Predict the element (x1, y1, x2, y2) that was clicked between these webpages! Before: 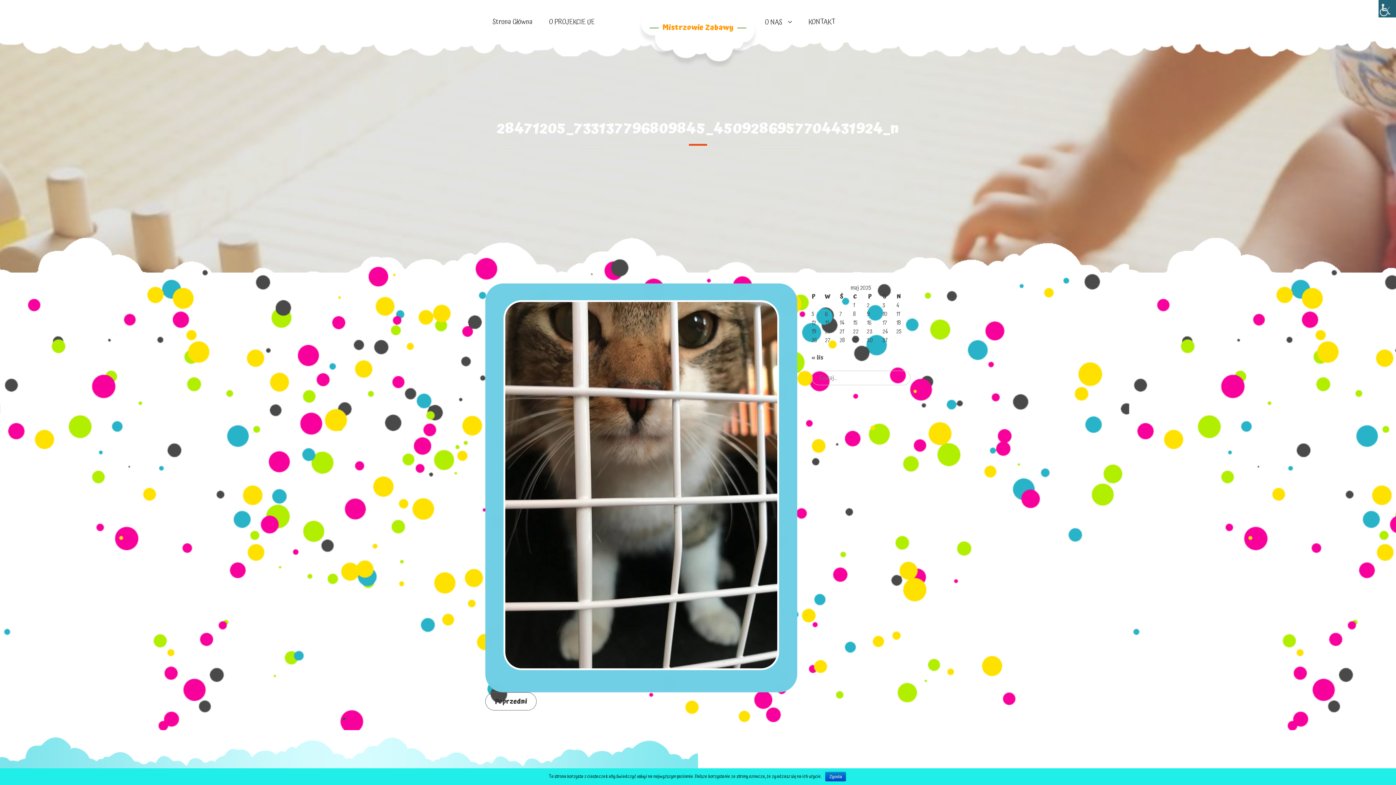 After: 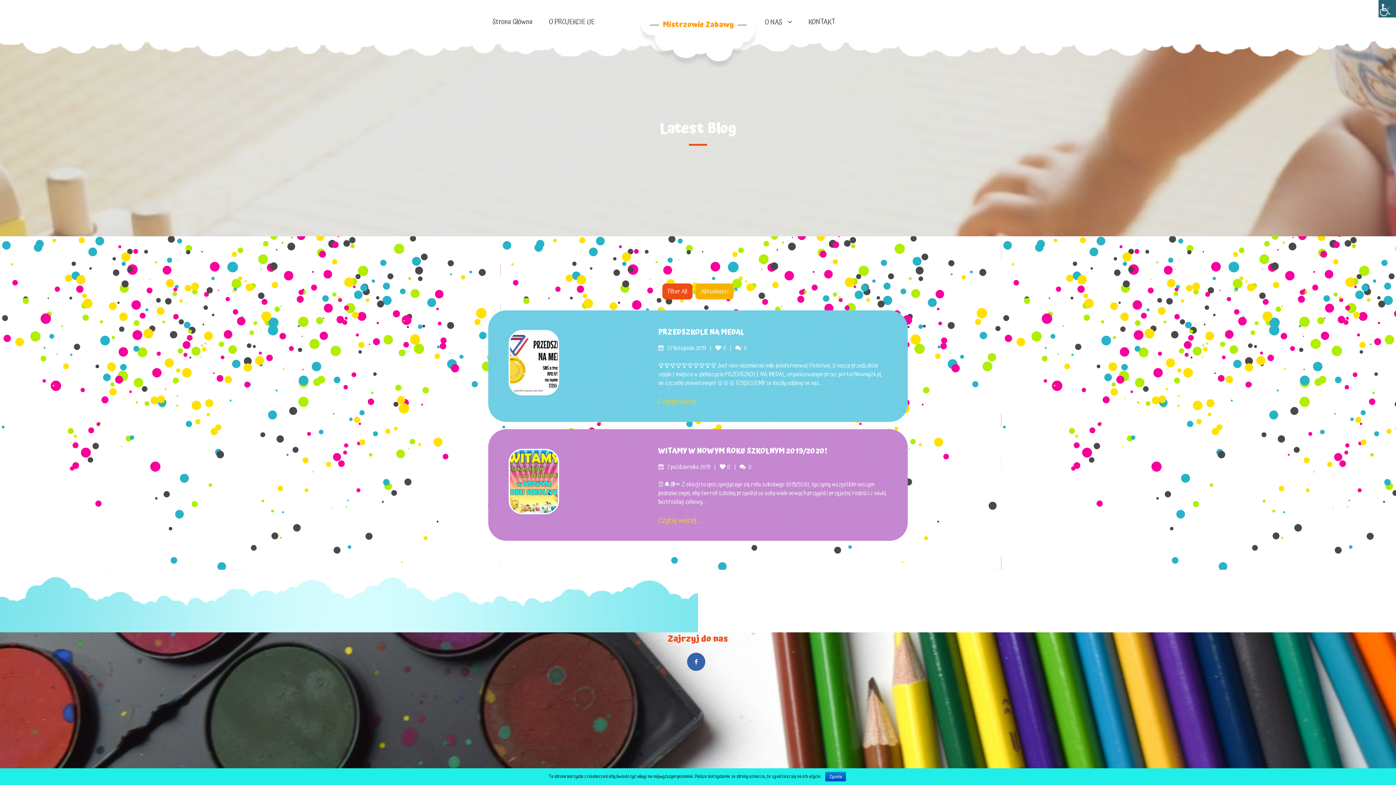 Action: bbox: (662, 21, 733, 33) label: Mistrzowie Zabawy